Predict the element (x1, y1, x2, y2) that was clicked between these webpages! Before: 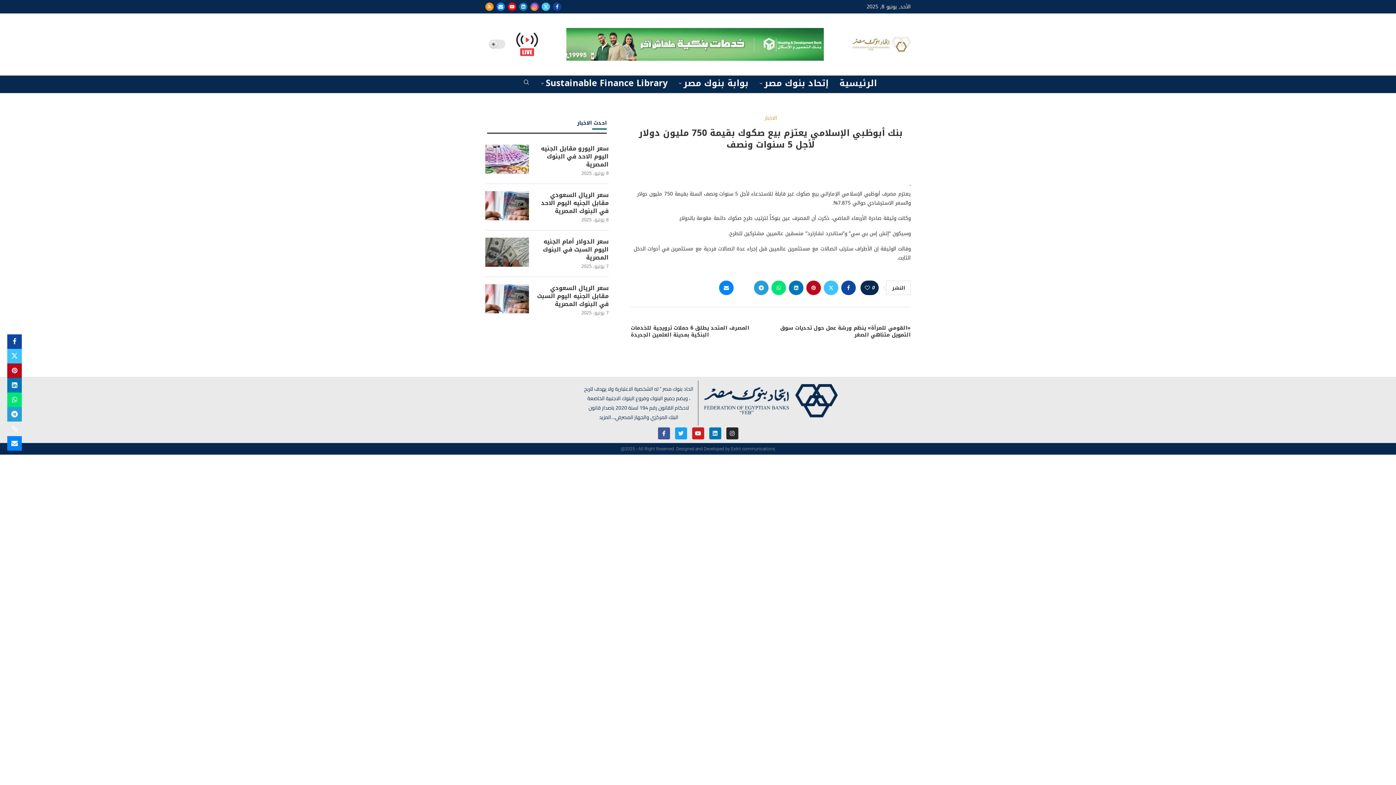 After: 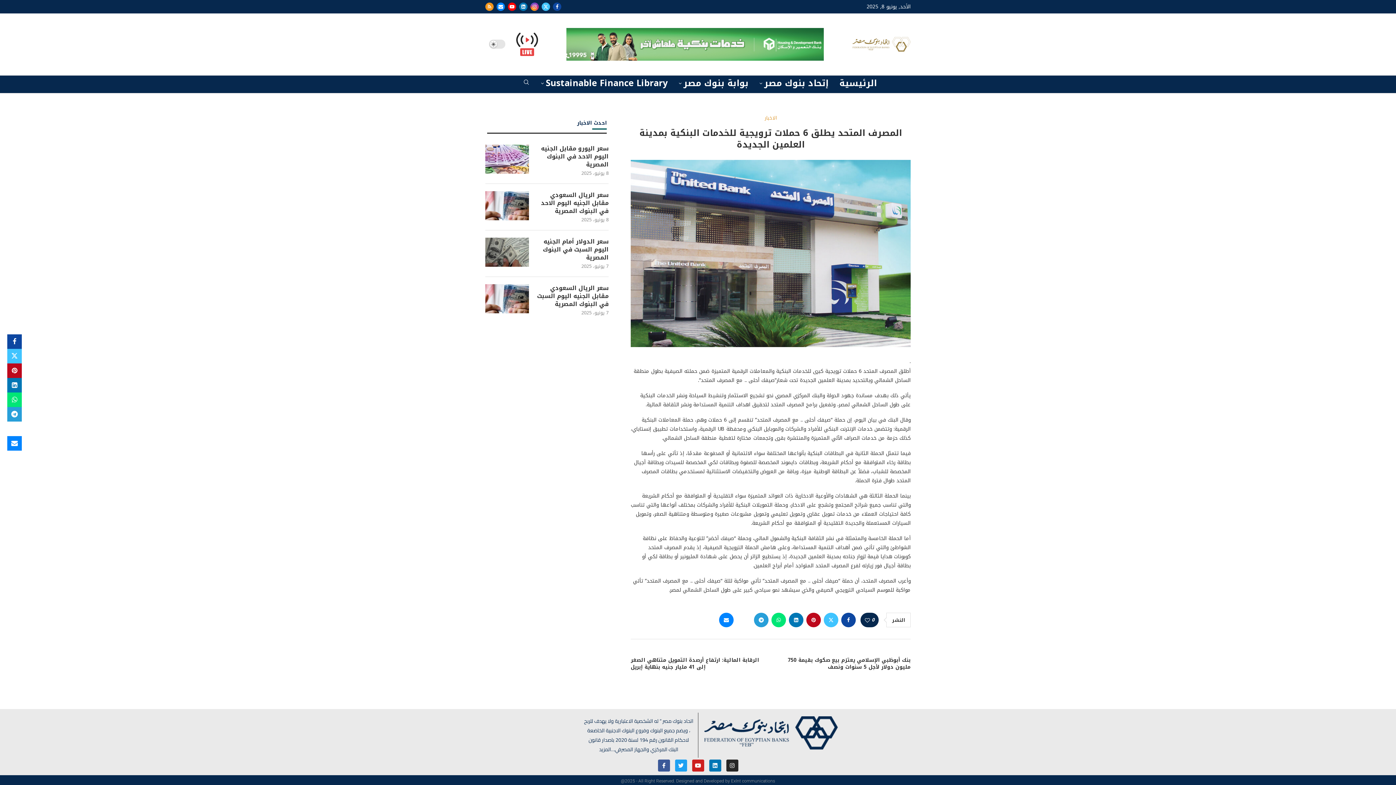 Action: bbox: (630, 324, 770, 338) label: المصرف المتحد يطلق 6 حملات ترويجية للخدمات البنكية بمدينة العلمين الجديدة